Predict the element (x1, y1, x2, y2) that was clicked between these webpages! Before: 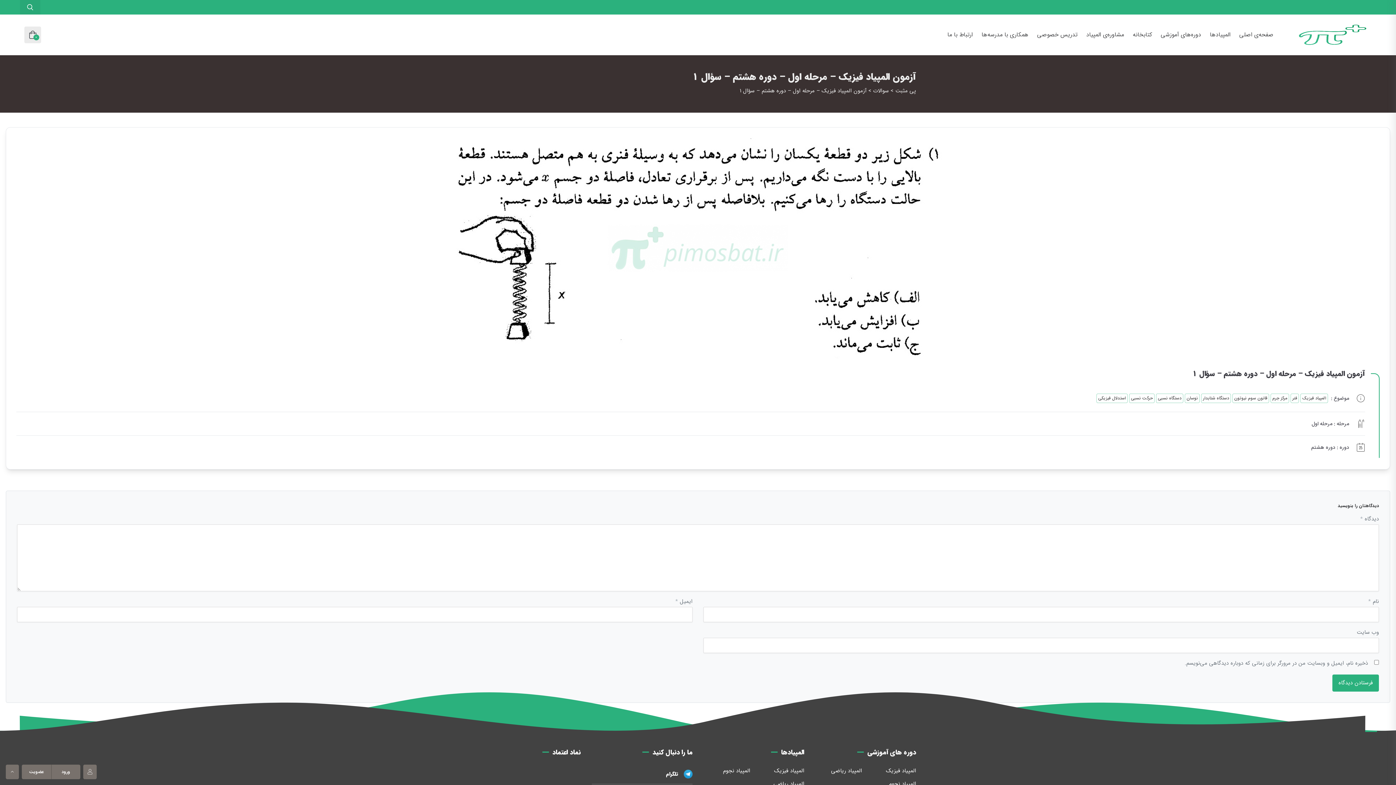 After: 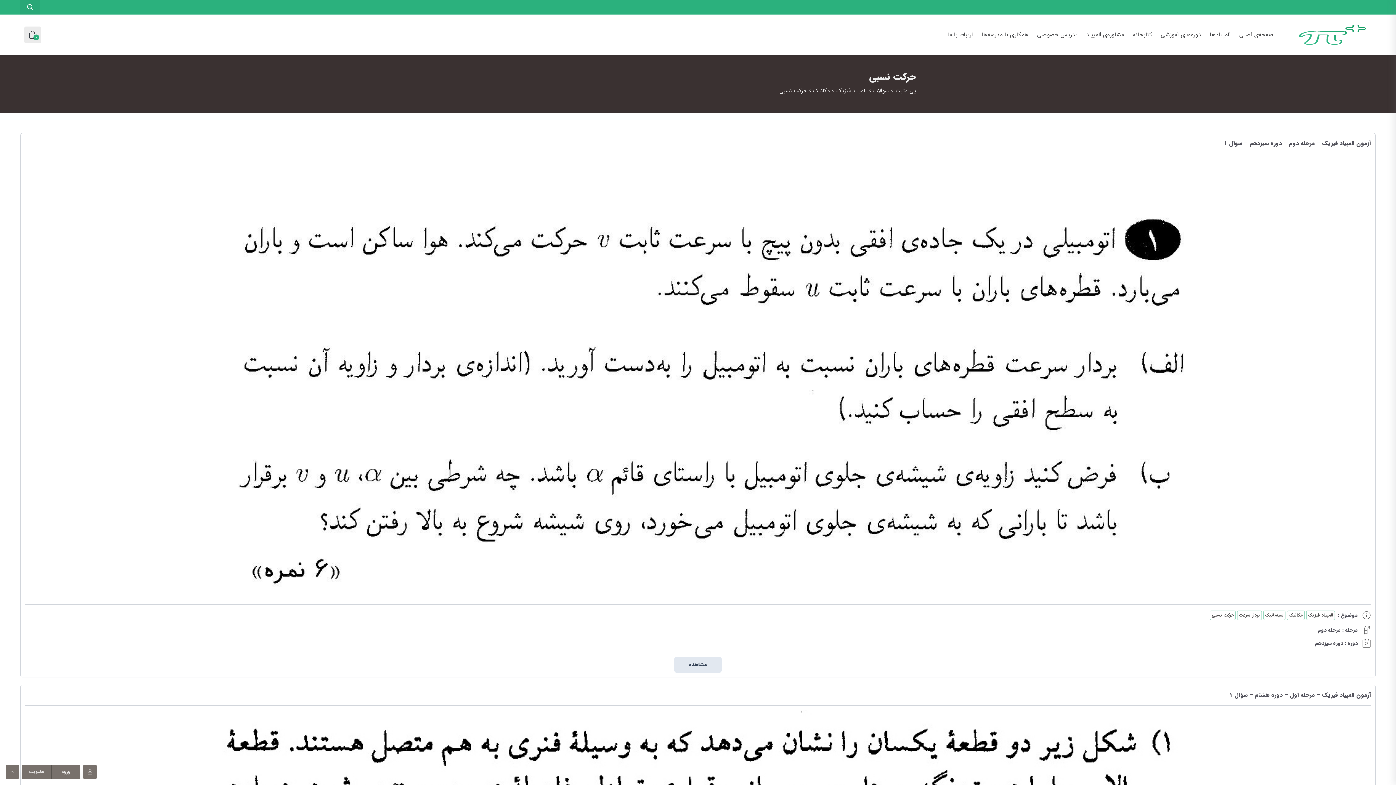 Action: label: حرکت نسبی bbox: (1129, 393, 1154, 403)